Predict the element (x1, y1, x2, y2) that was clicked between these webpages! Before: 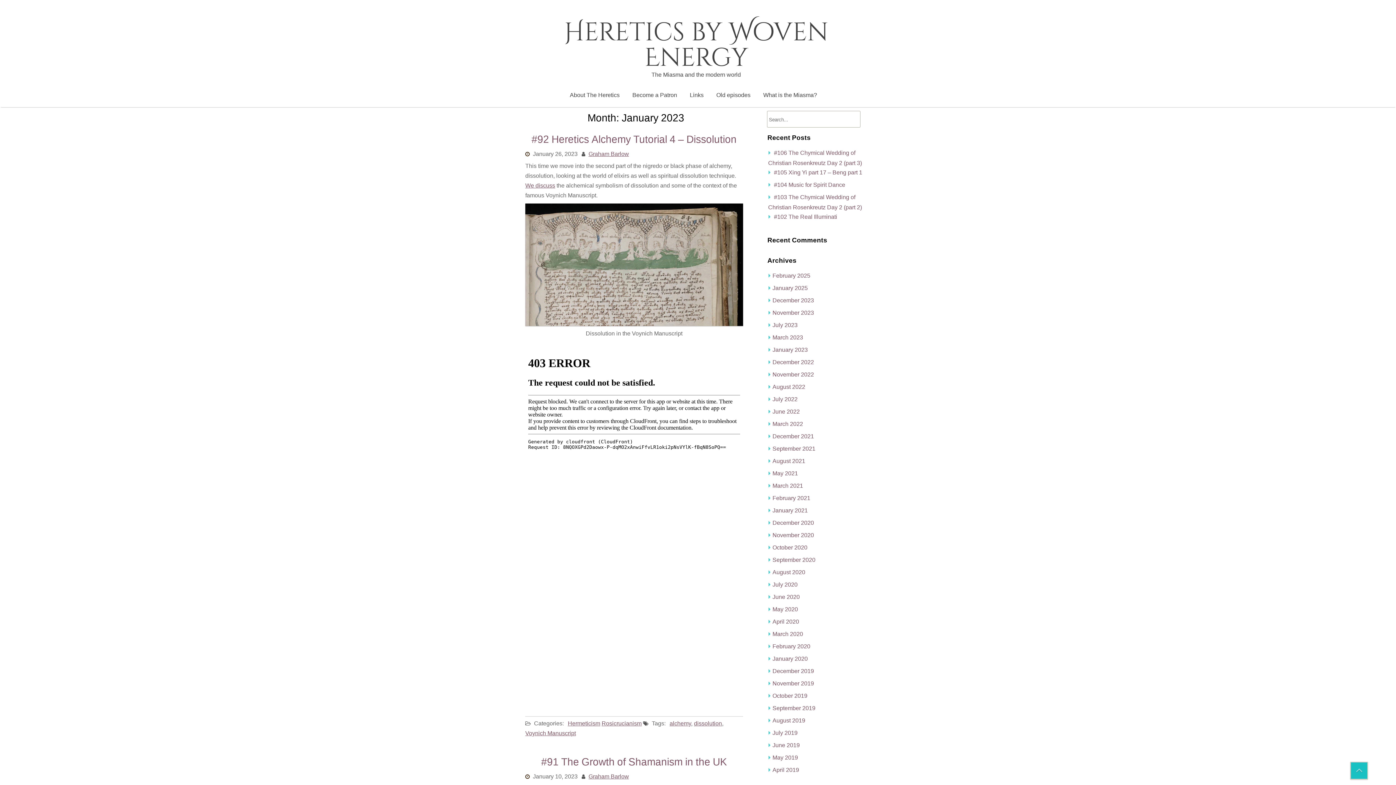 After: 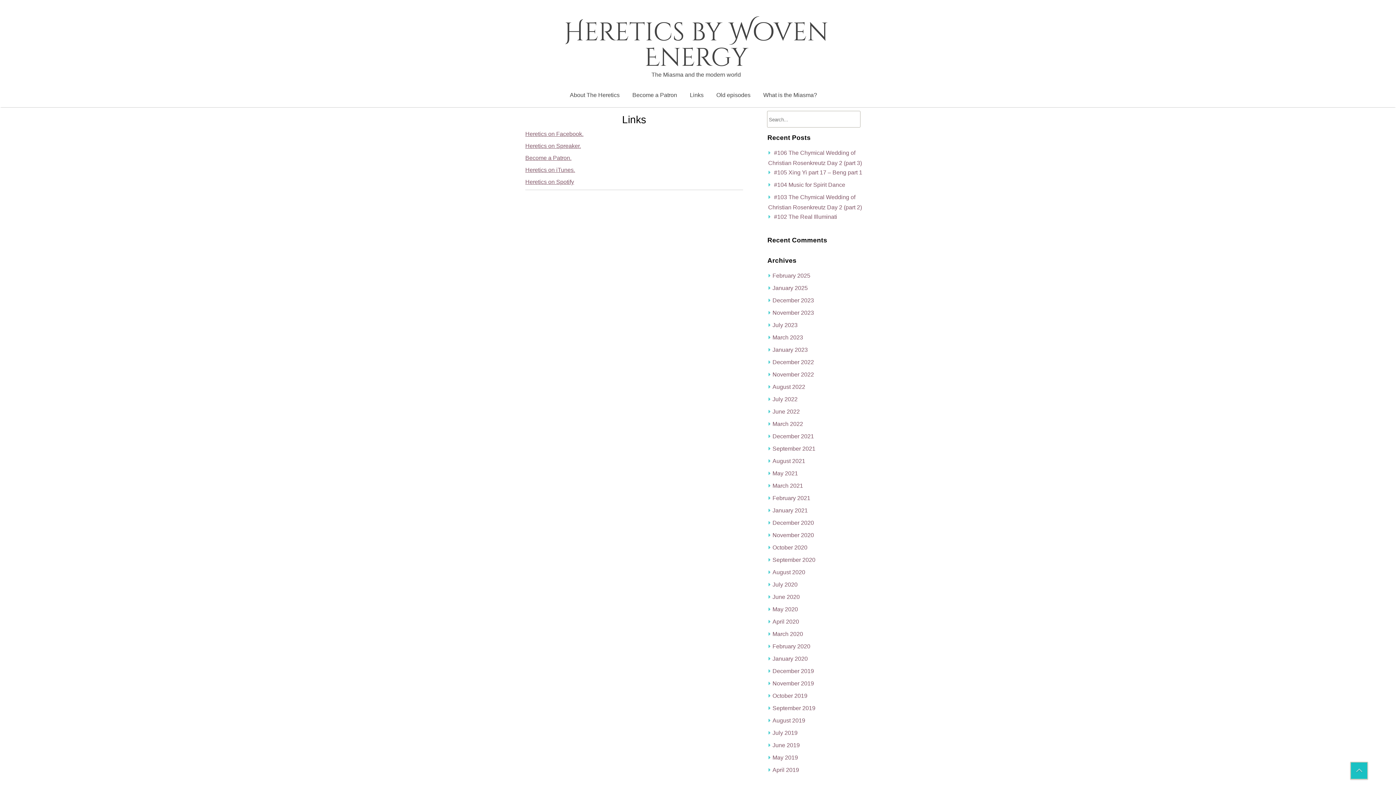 Action: bbox: (688, 81, 705, 107) label: Links